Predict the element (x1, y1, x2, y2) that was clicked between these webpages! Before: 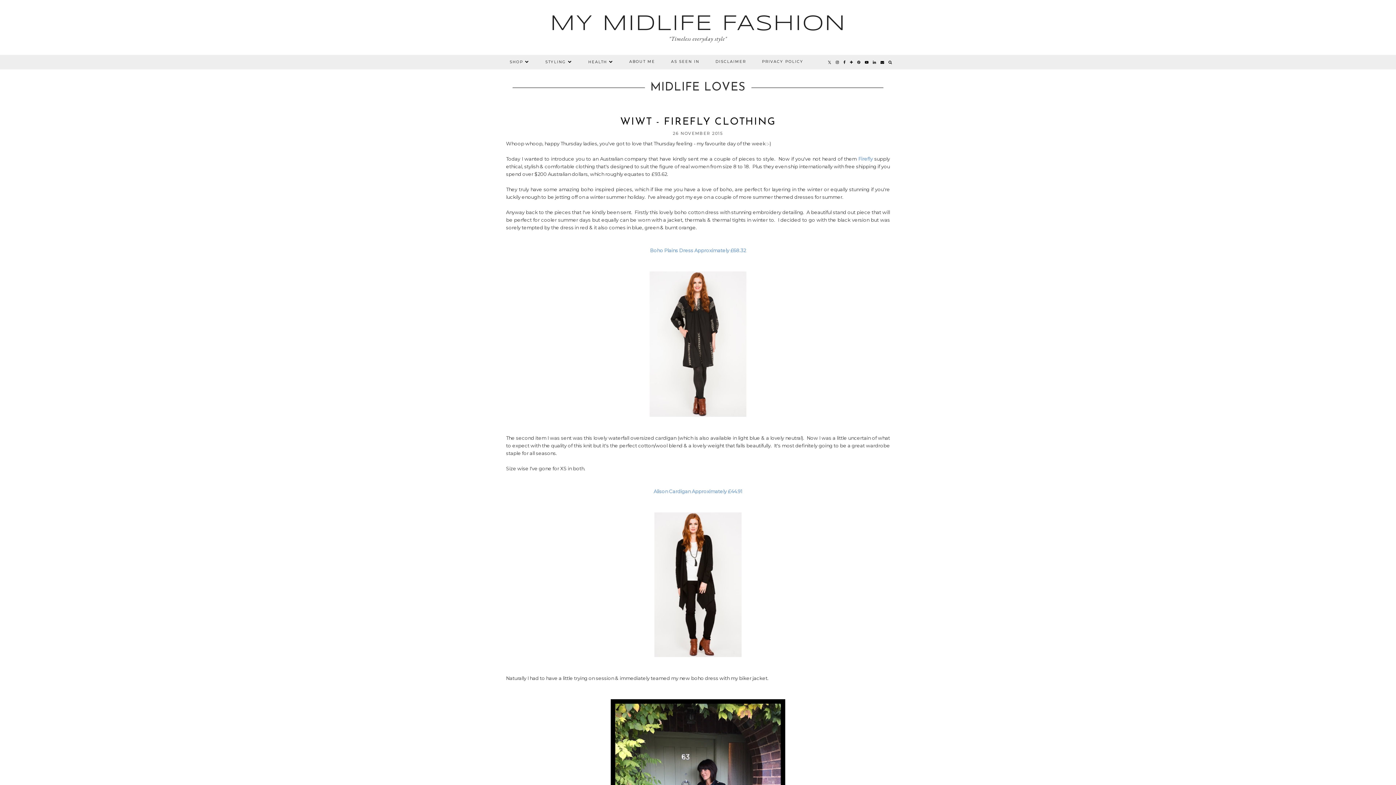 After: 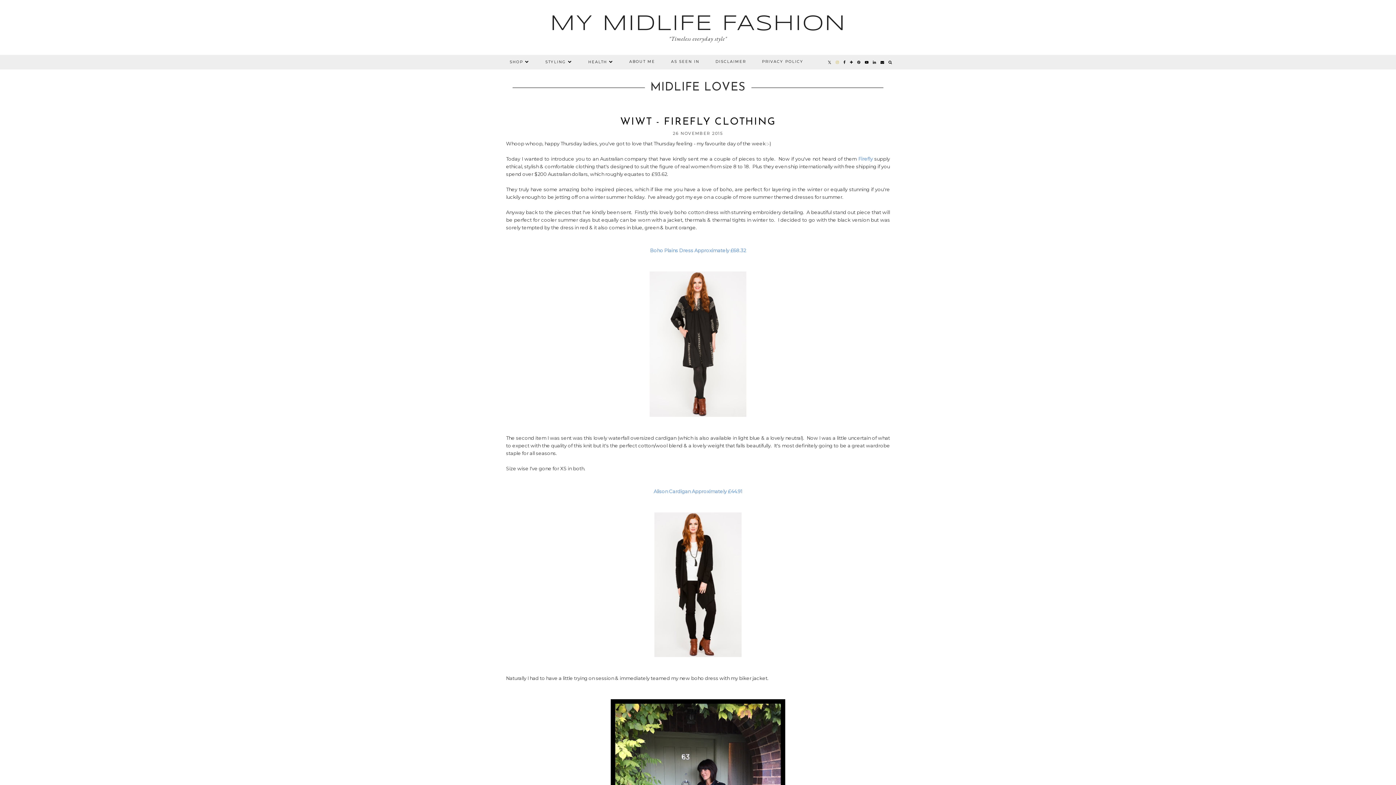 Action: bbox: (834, 55, 841, 69)